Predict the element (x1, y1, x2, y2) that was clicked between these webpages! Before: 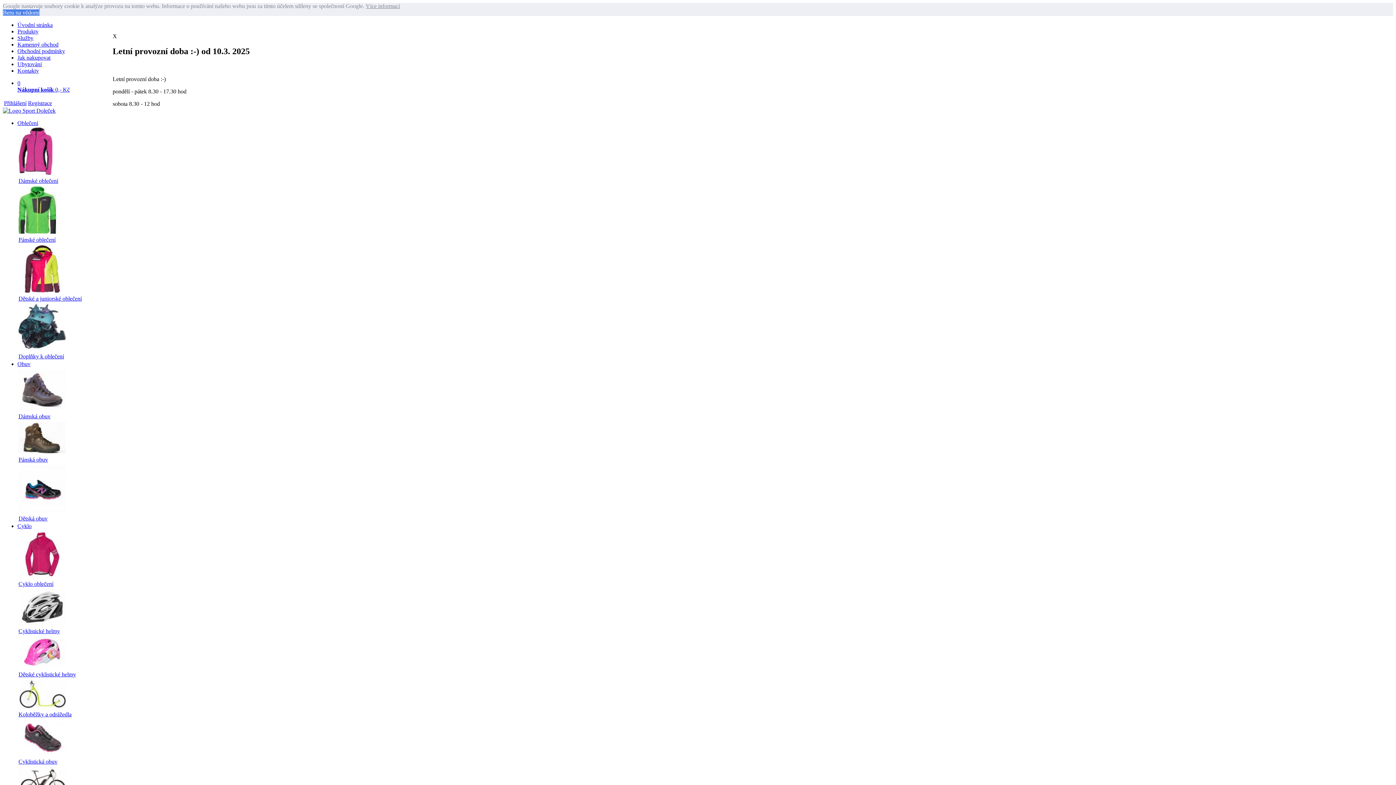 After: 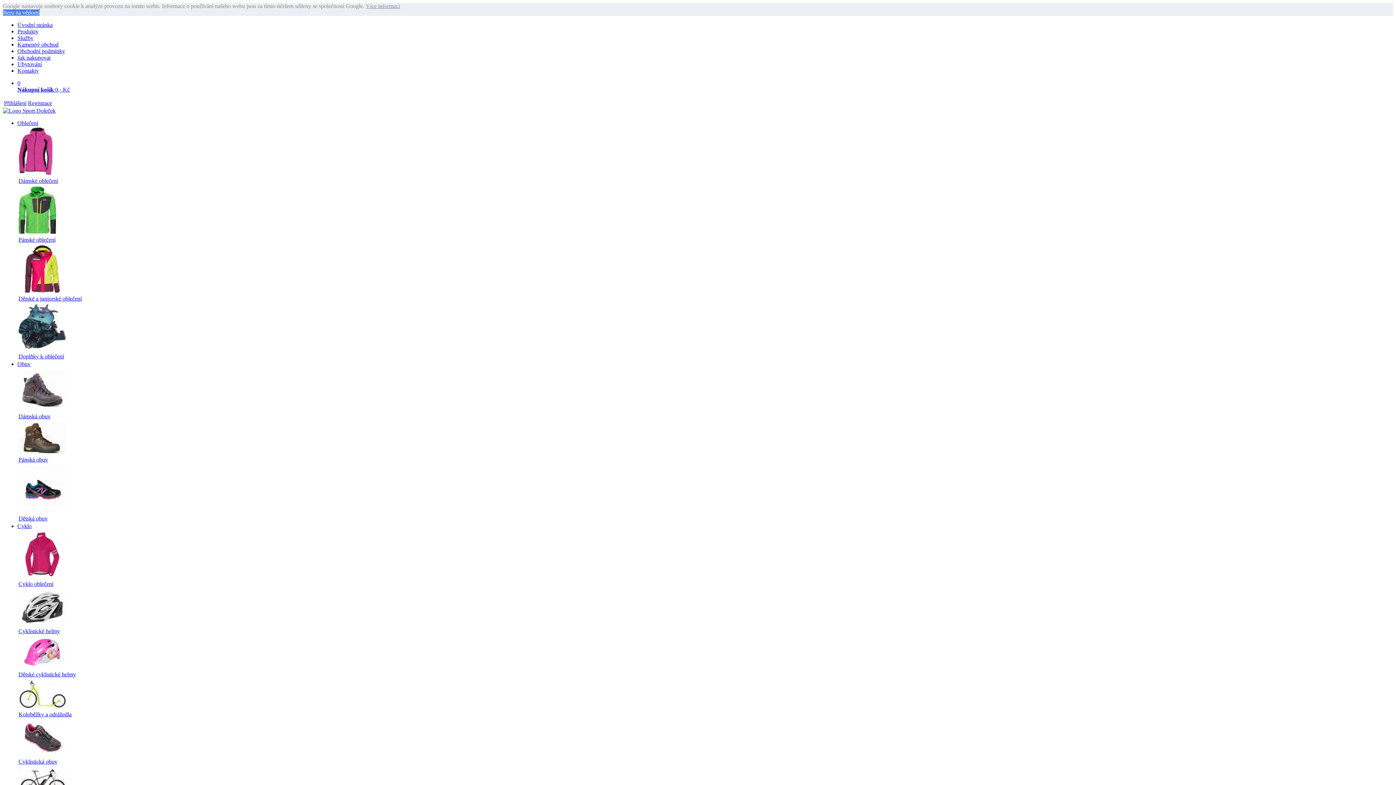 Action: bbox: (18, 405, 65, 411)